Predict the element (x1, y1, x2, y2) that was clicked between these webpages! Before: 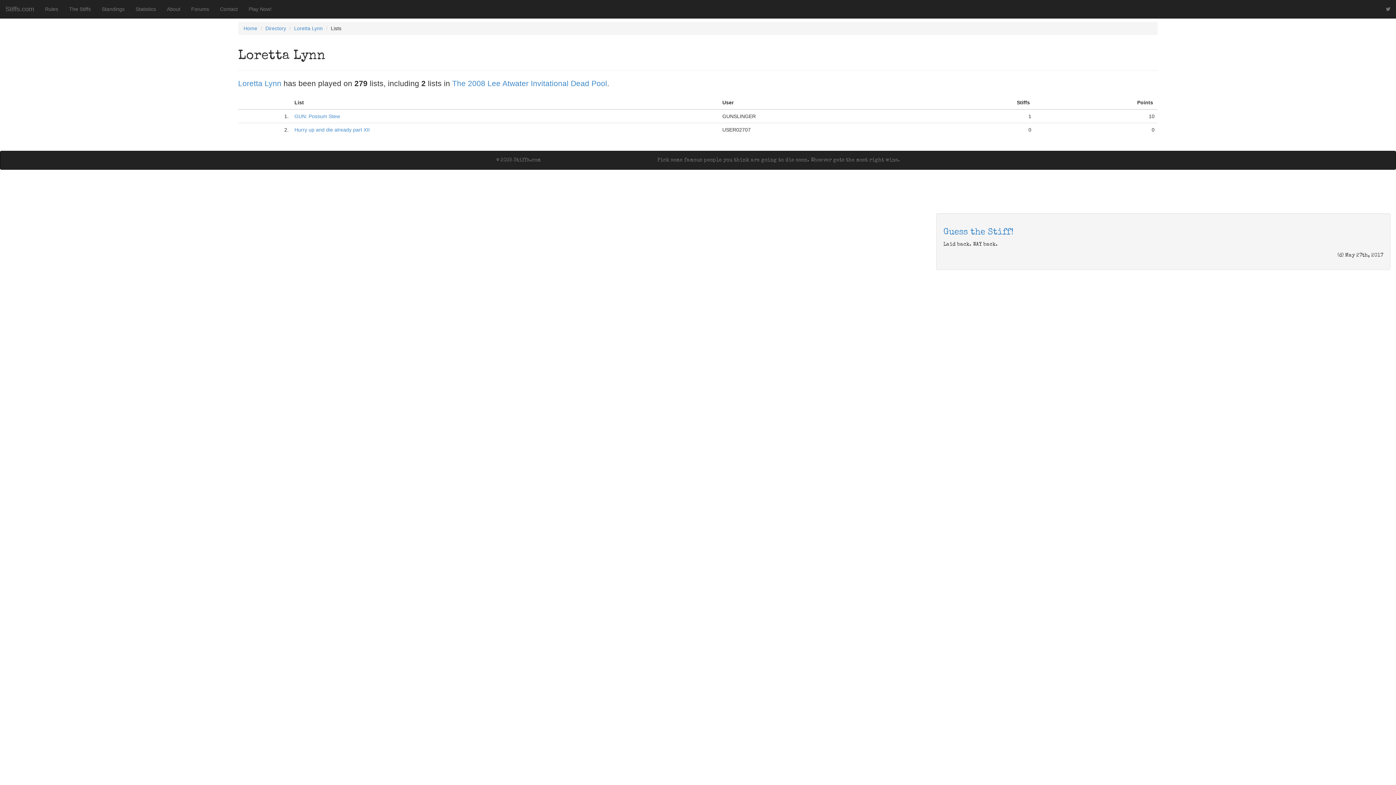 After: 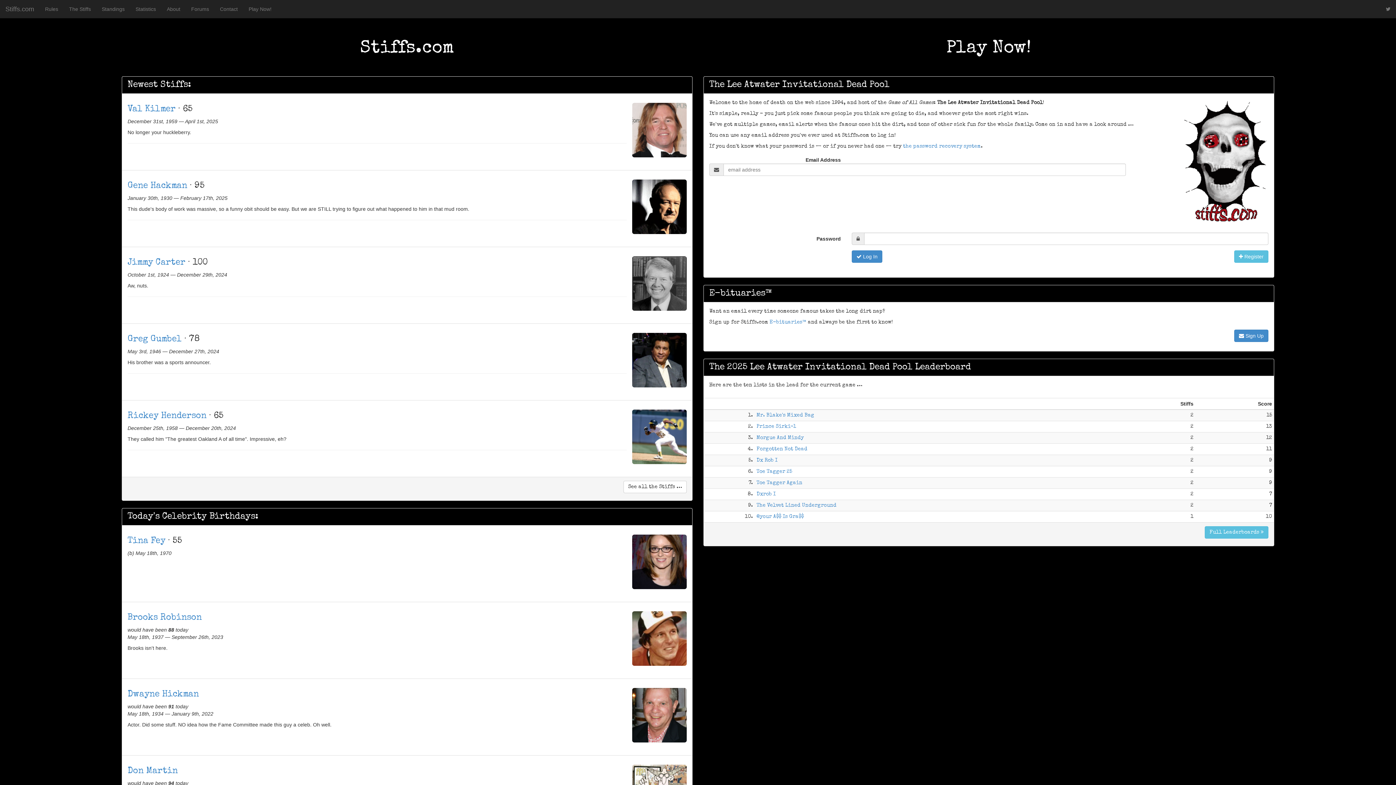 Action: label: Stiffs.com bbox: (0, 0, 39, 18)